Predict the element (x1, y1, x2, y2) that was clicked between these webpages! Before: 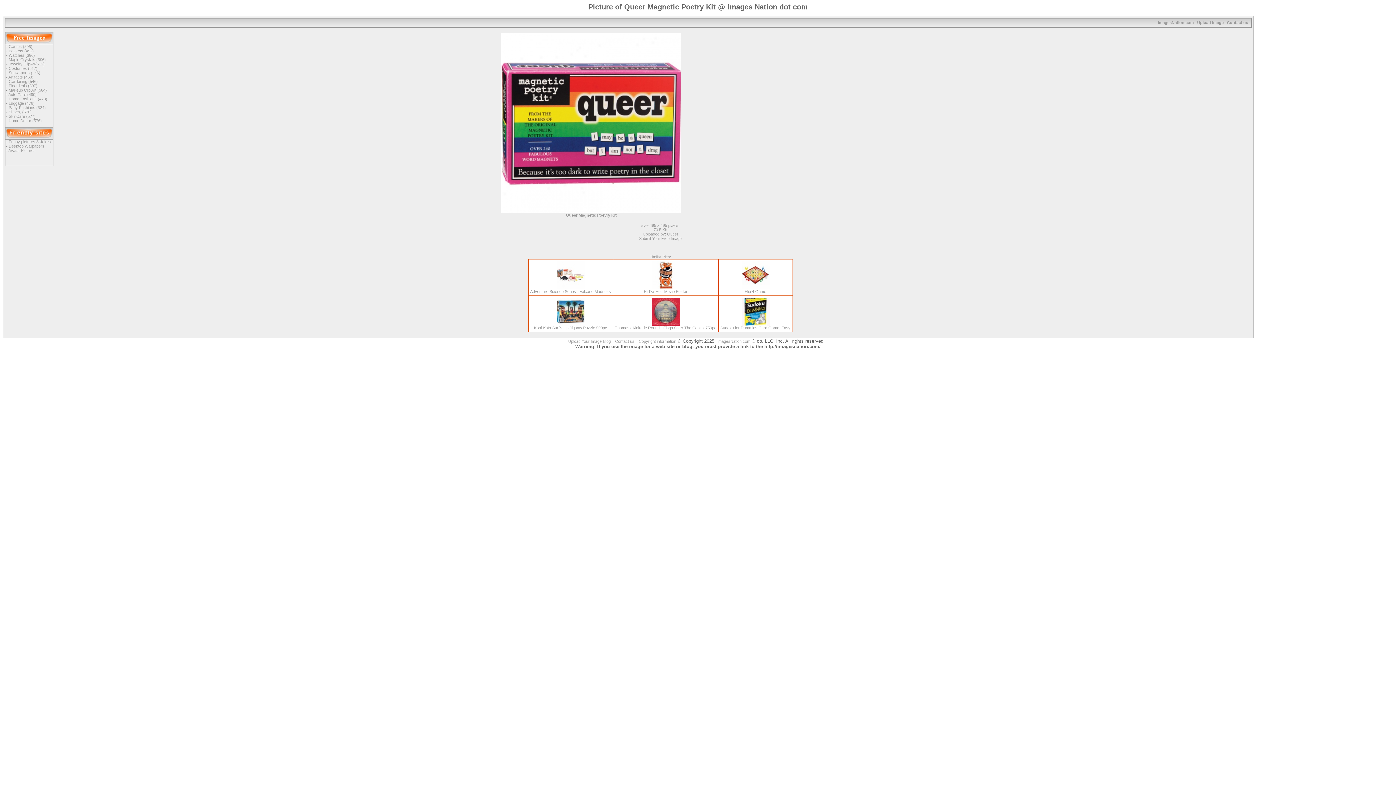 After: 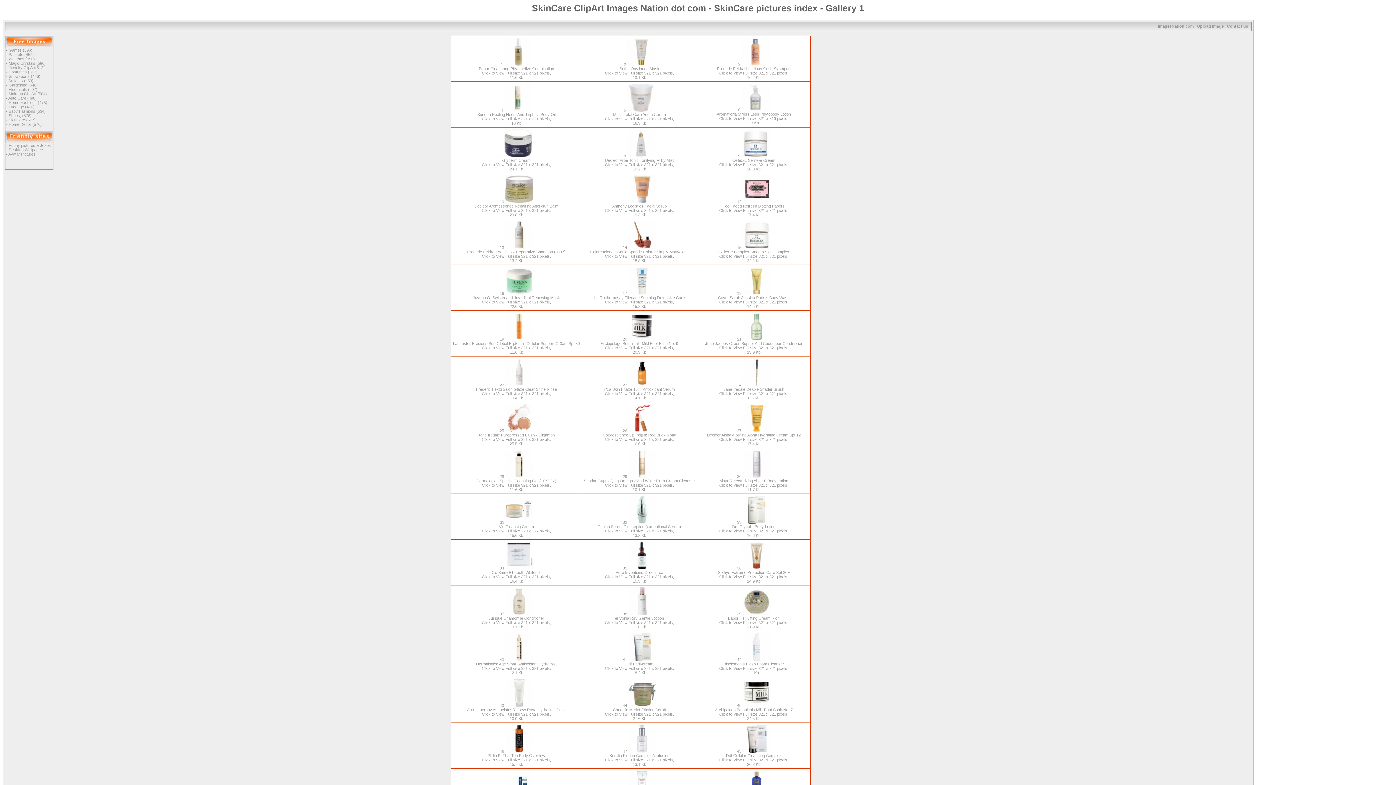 Action: label: SkinCare (577) bbox: (8, 114, 35, 118)